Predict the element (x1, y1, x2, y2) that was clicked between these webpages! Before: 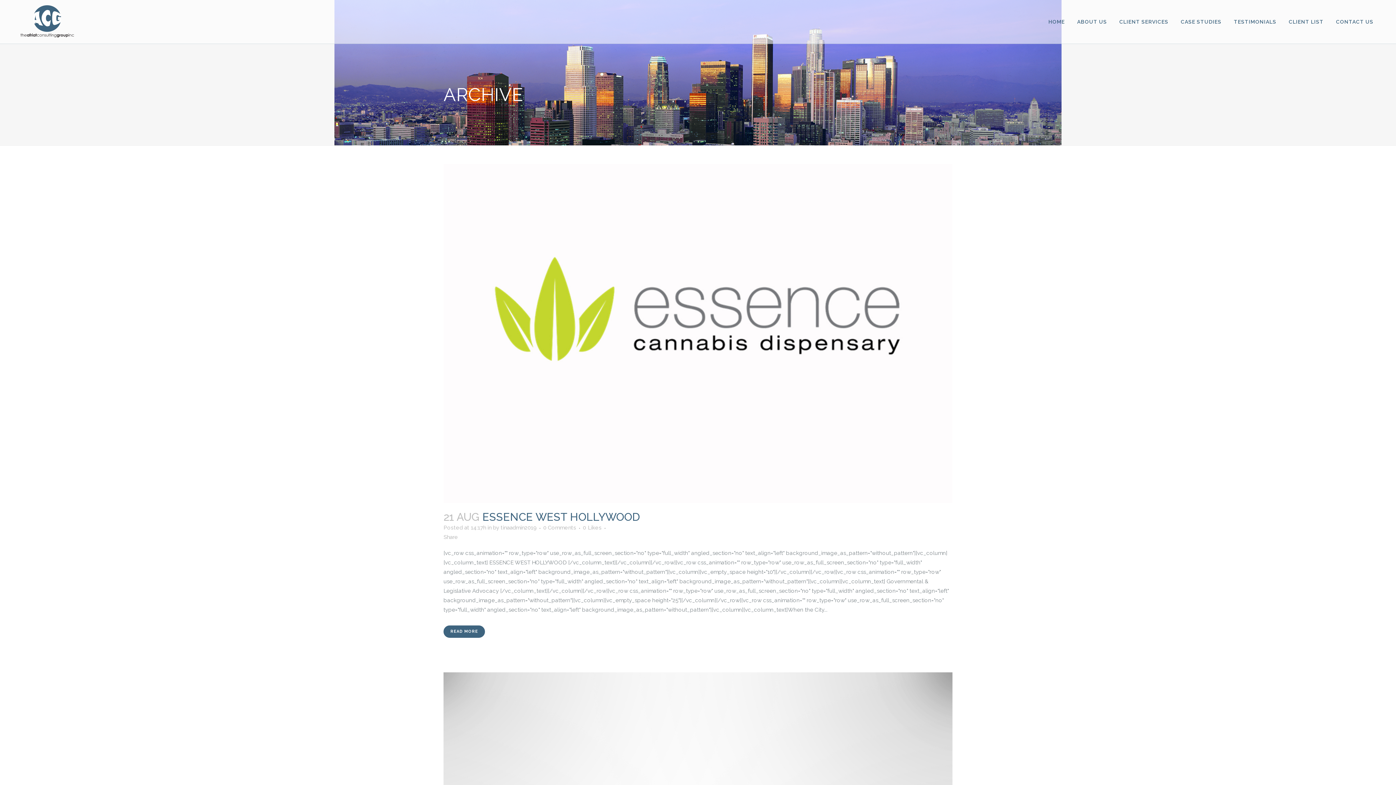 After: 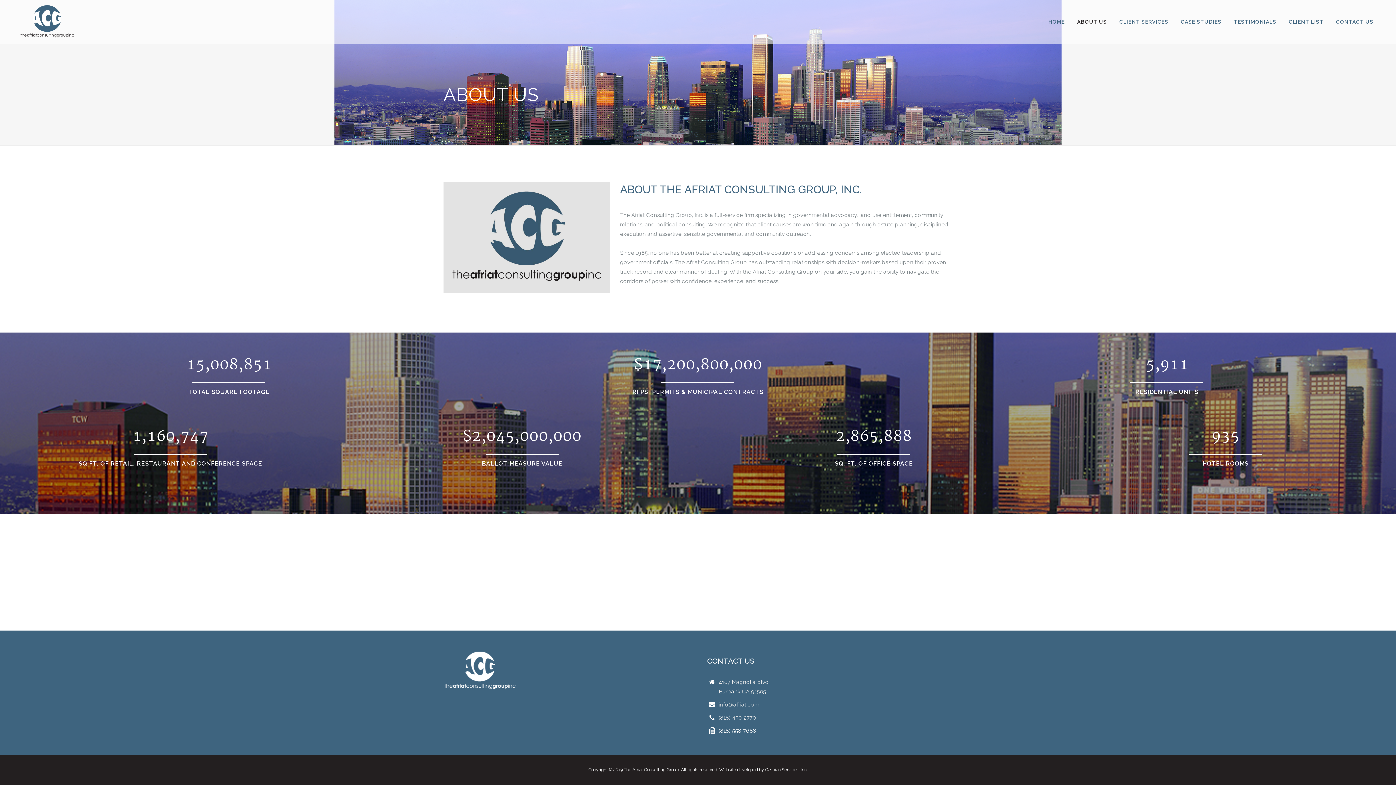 Action: label: ABOUT US bbox: (1071, 0, 1113, 43)